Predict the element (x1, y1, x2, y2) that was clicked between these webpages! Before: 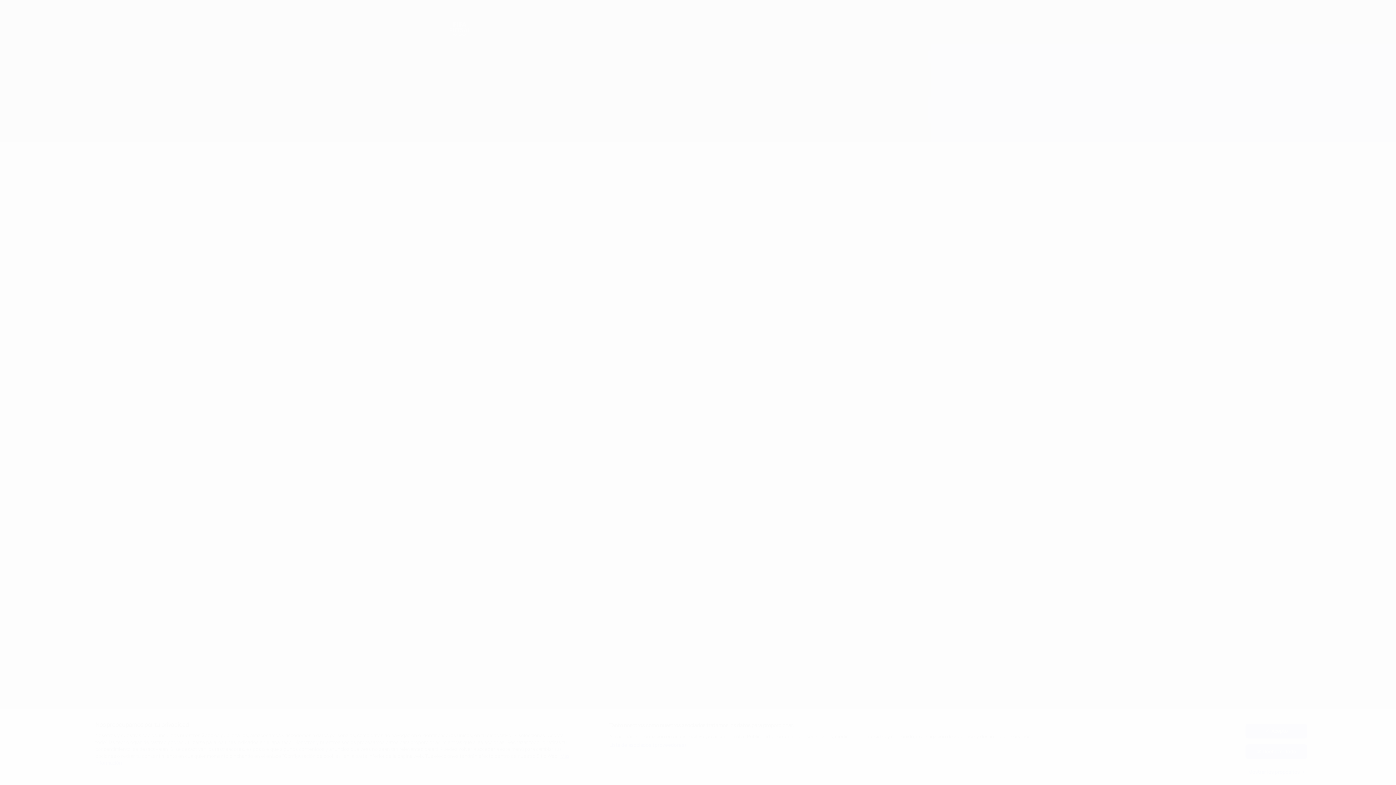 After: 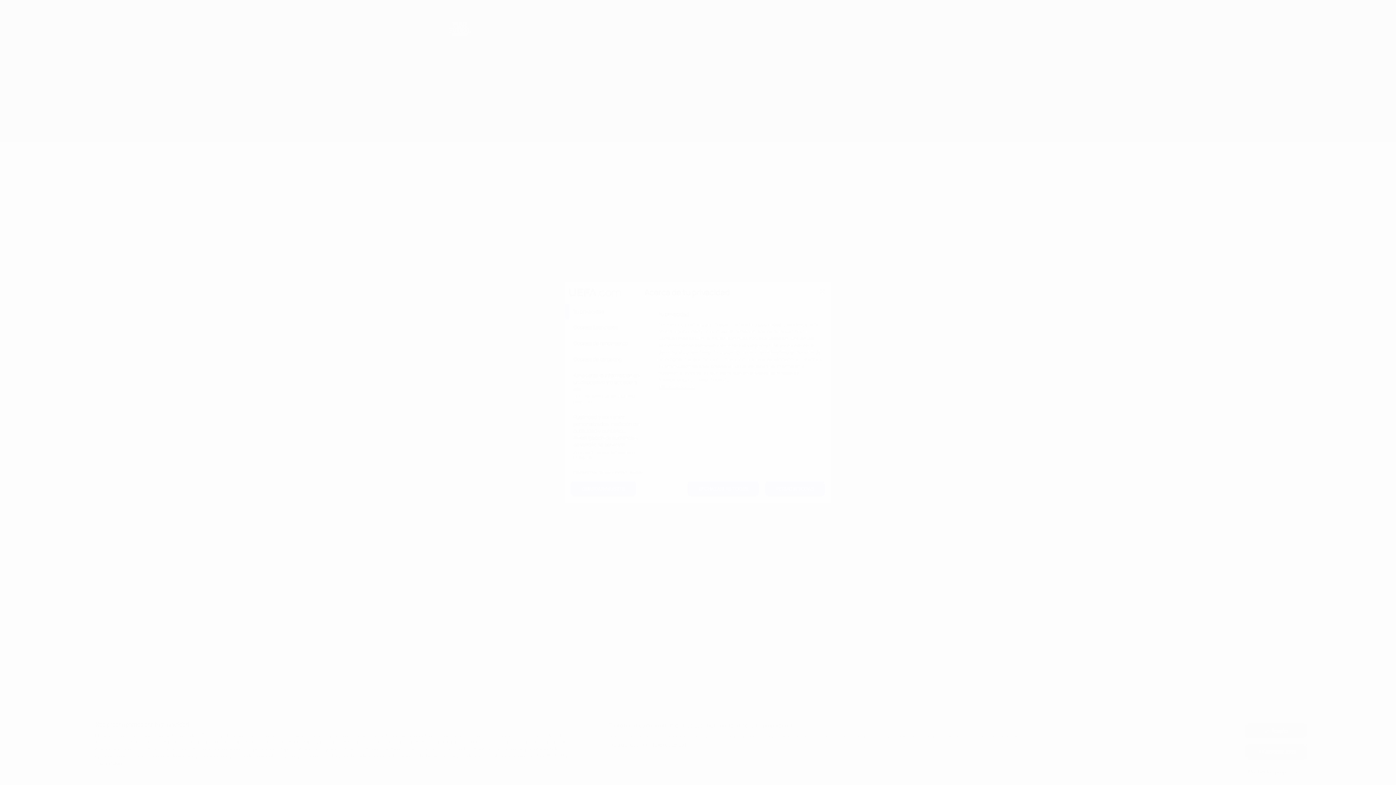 Action: label: Mostrar los propósitos bbox: (1245, 765, 1307, 779)